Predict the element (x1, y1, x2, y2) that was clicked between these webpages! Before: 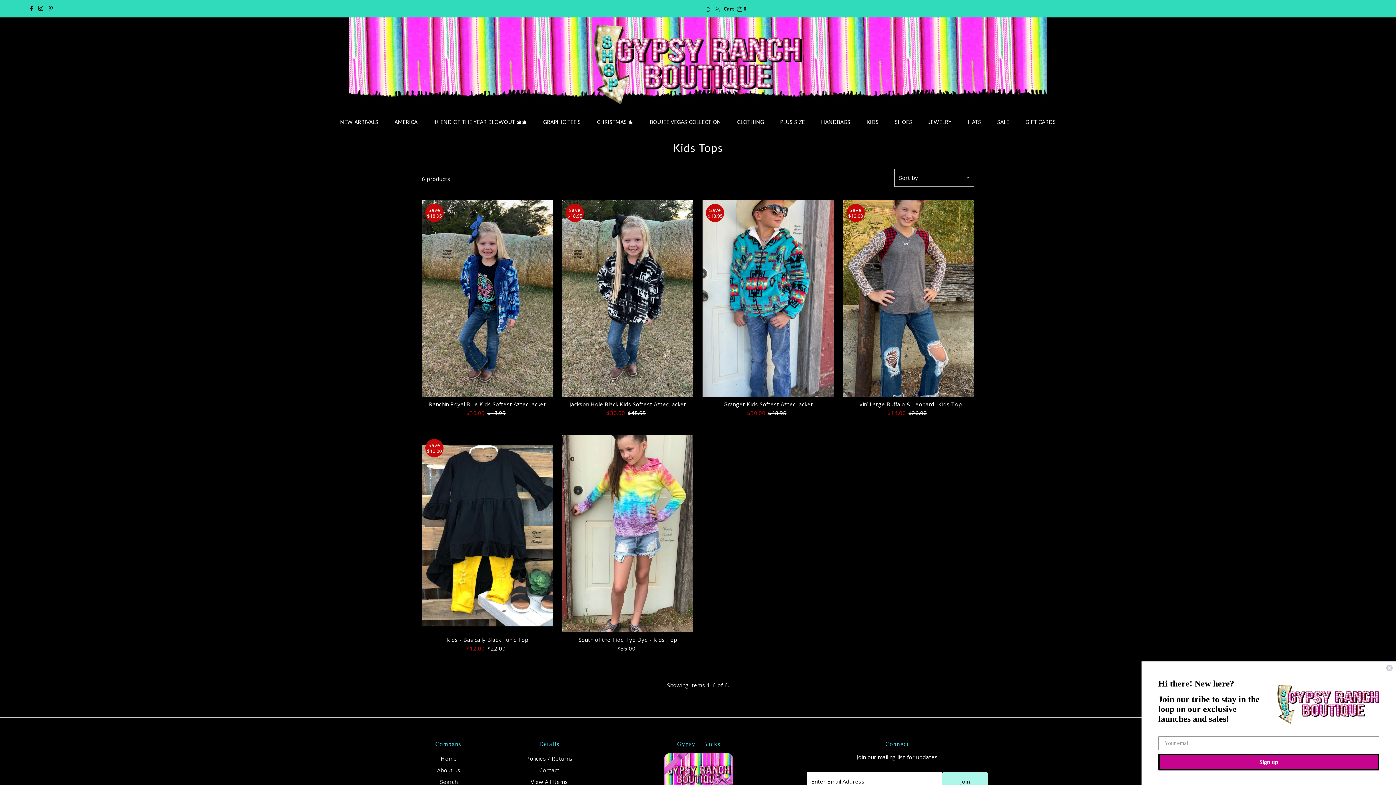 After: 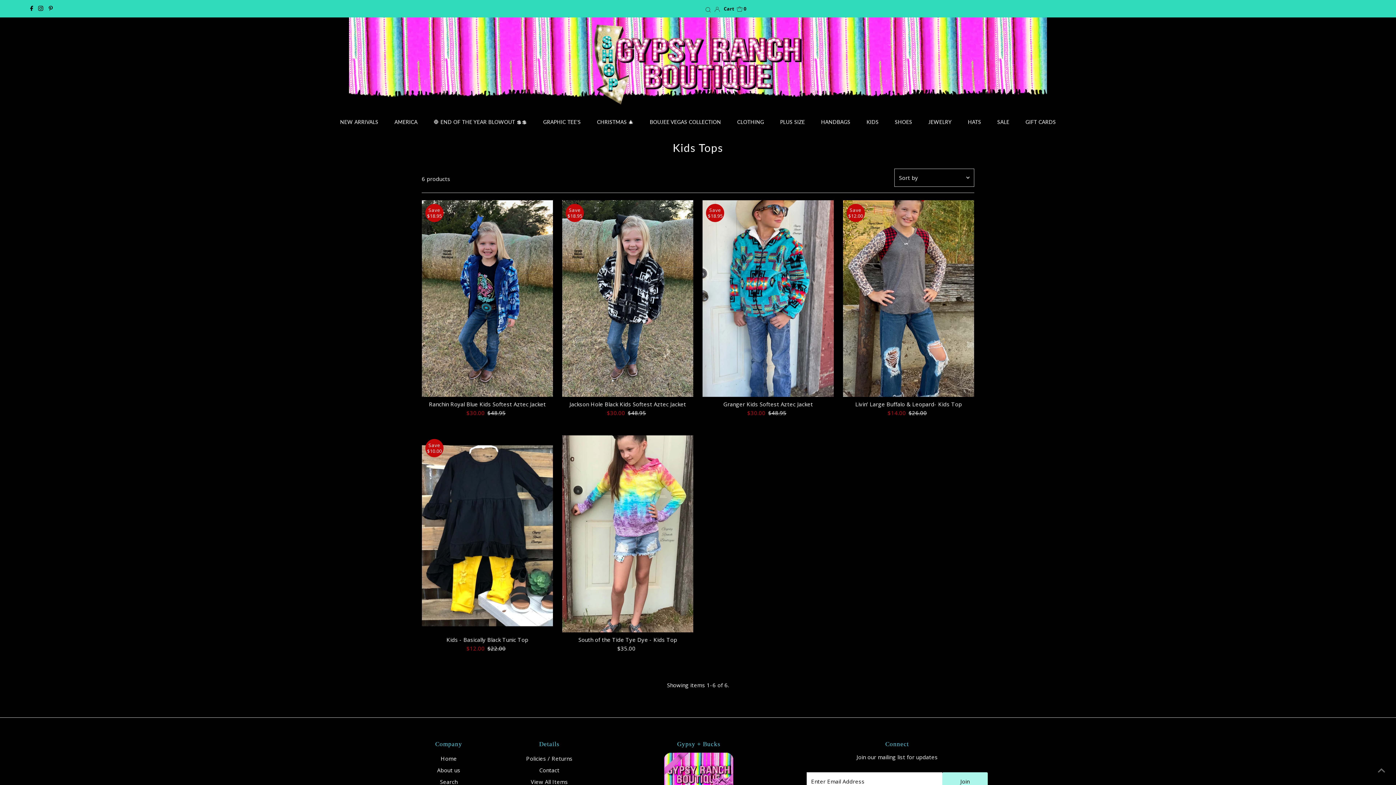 Action: label: Close dialog bbox: (1386, 664, 1393, 672)